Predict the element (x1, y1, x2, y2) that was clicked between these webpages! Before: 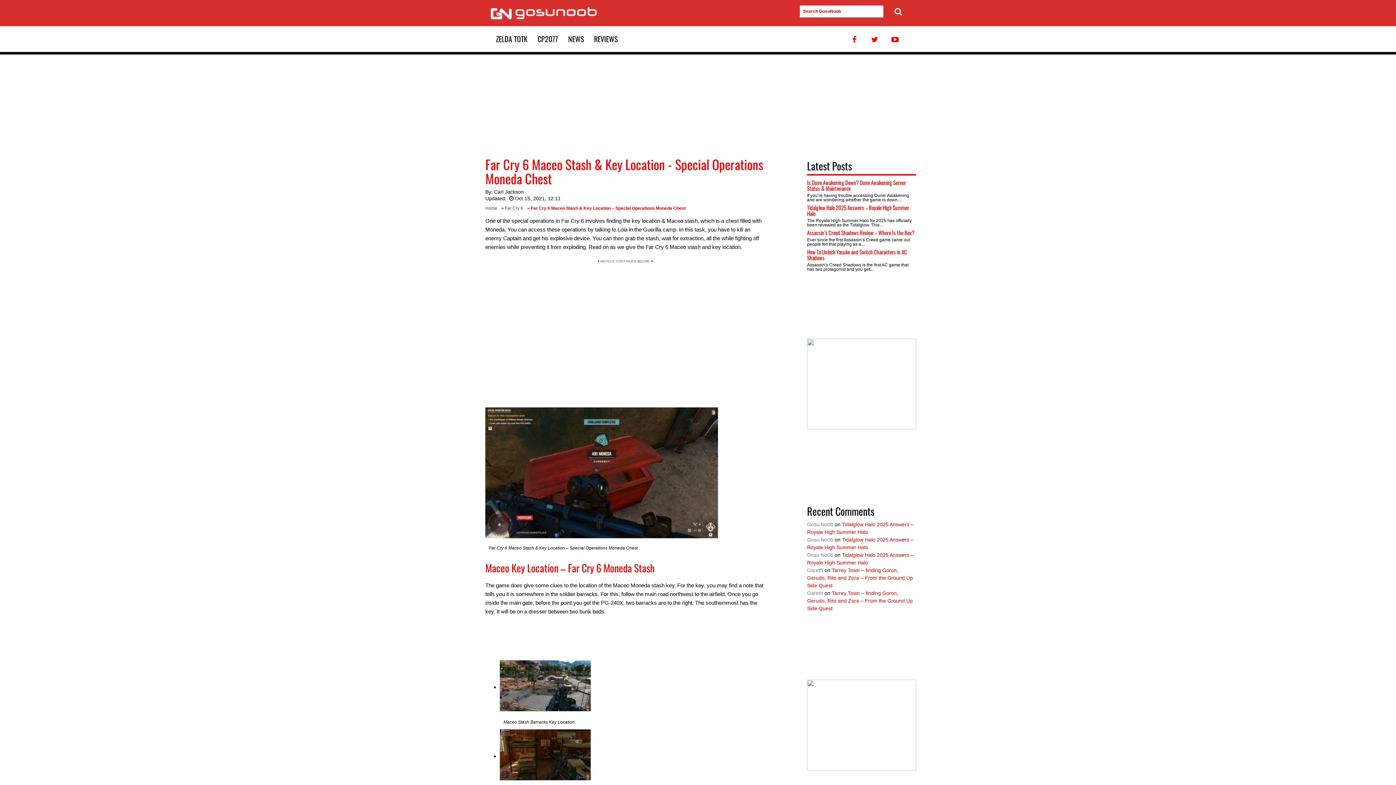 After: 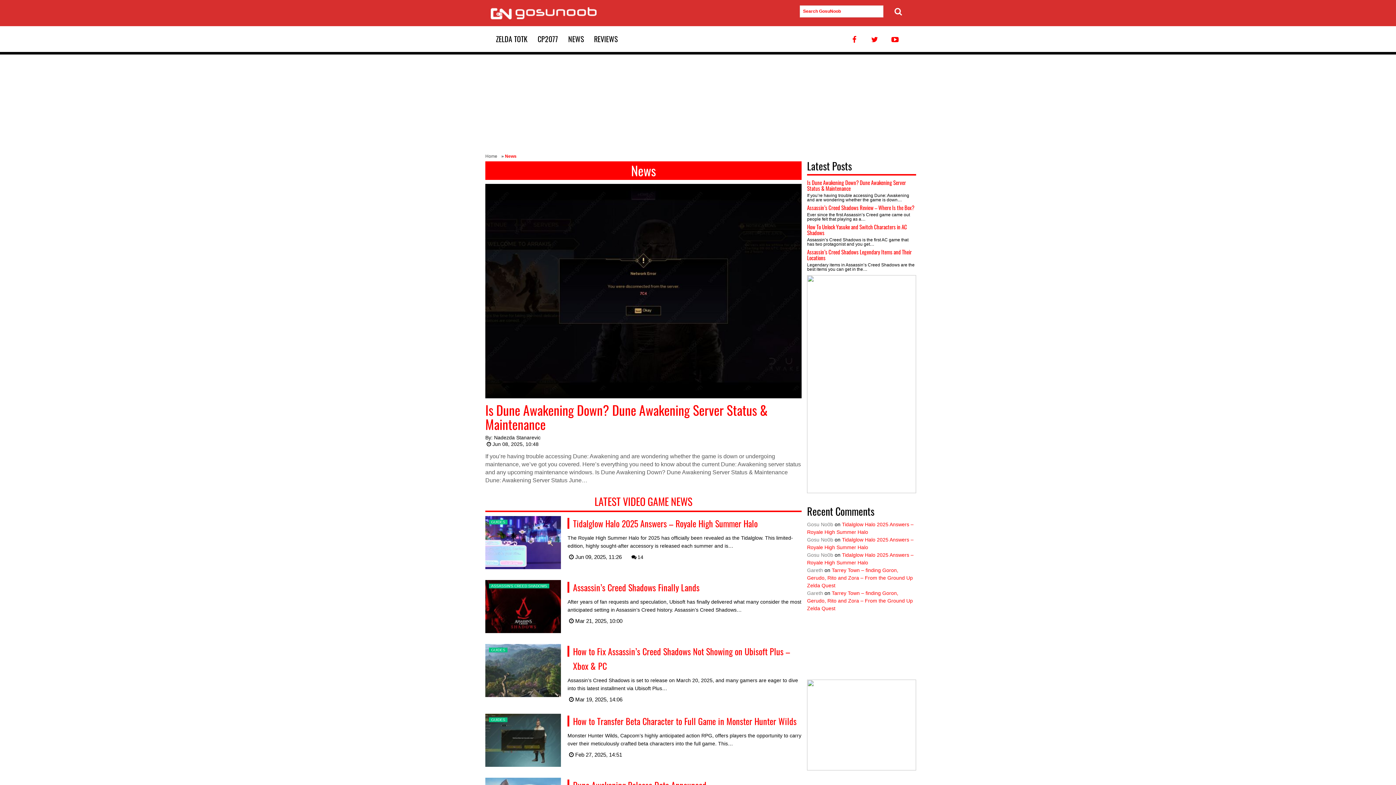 Action: label: NEWS bbox: (563, 26, 589, 51)